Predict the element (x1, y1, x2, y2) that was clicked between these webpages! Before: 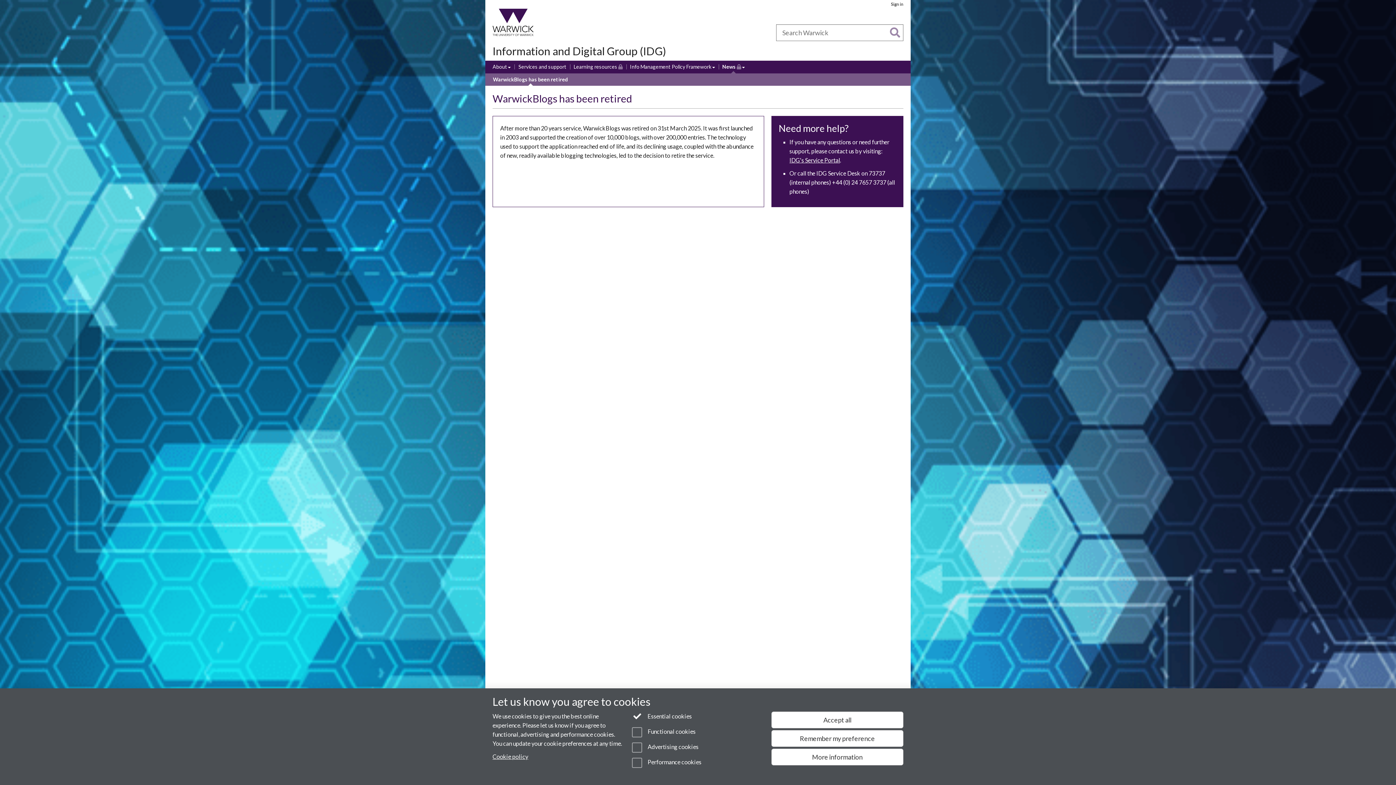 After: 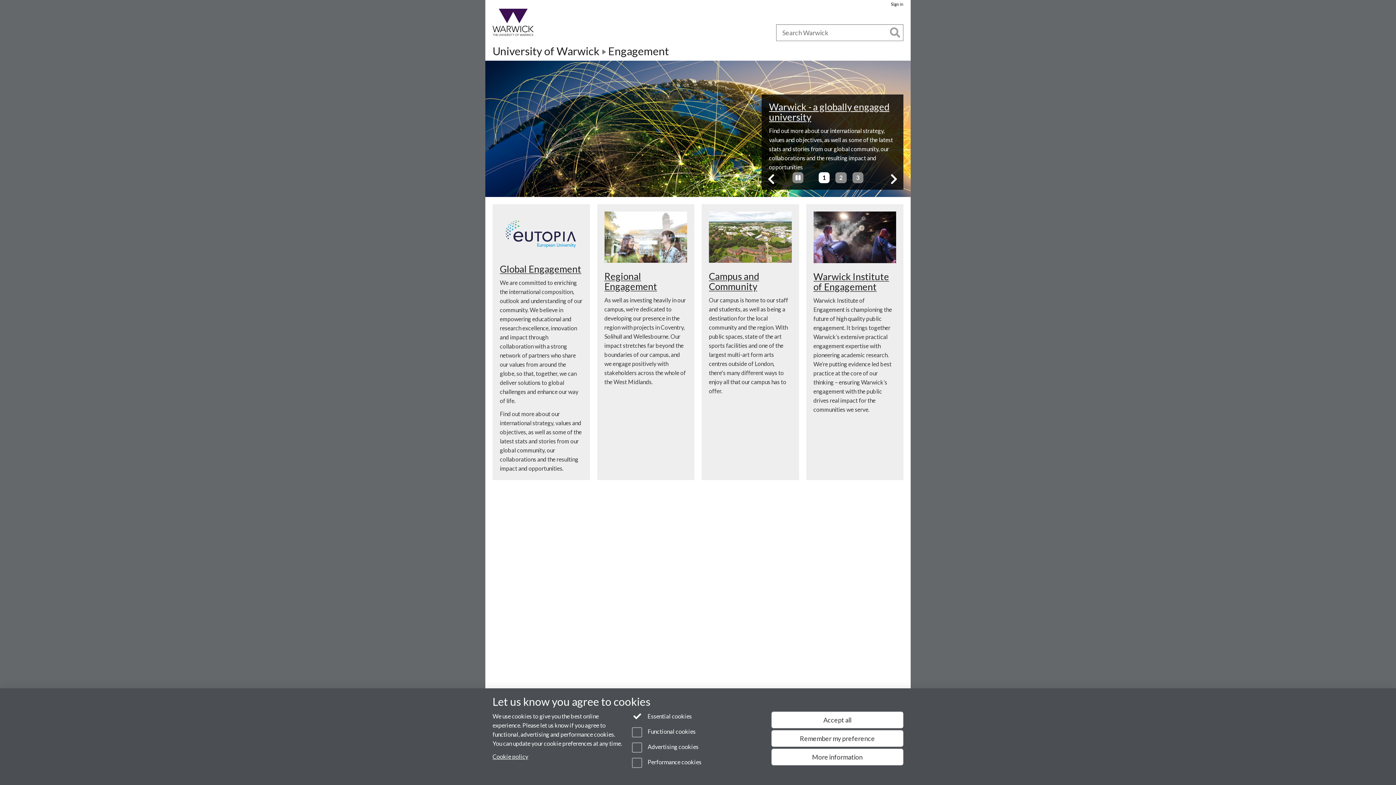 Action: bbox: (670, 28, 707, 36) label: Engagement